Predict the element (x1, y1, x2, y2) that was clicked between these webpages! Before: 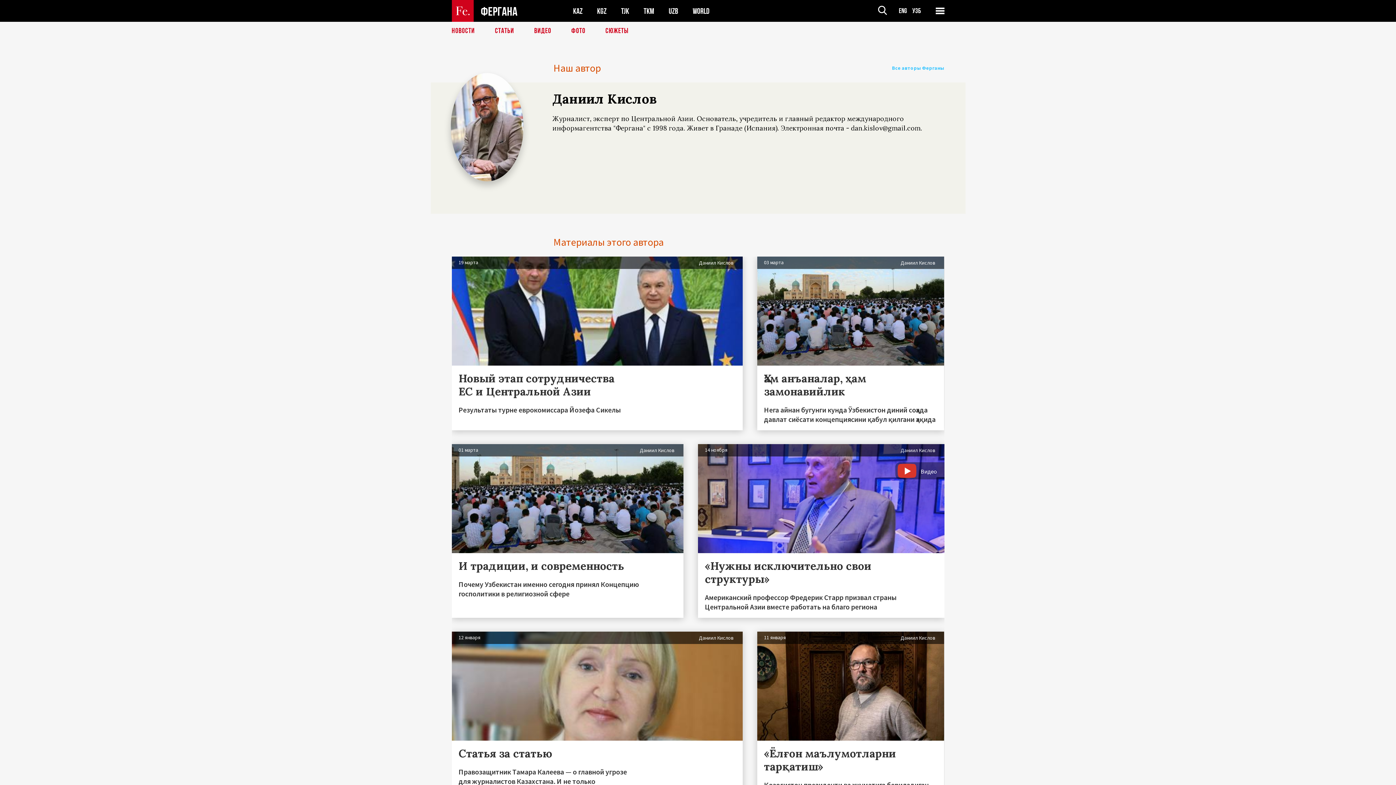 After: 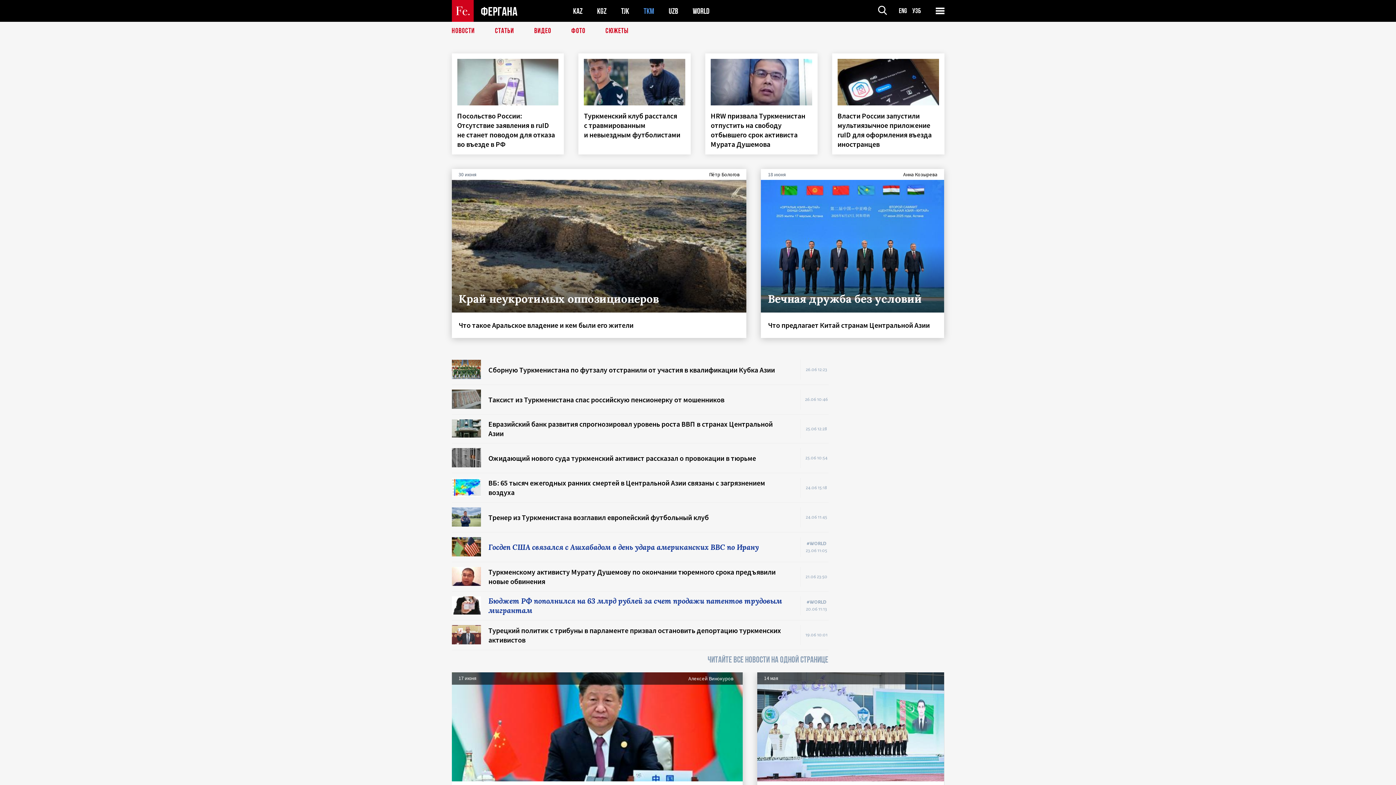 Action: bbox: (643, 6, 654, 15) label: TKM